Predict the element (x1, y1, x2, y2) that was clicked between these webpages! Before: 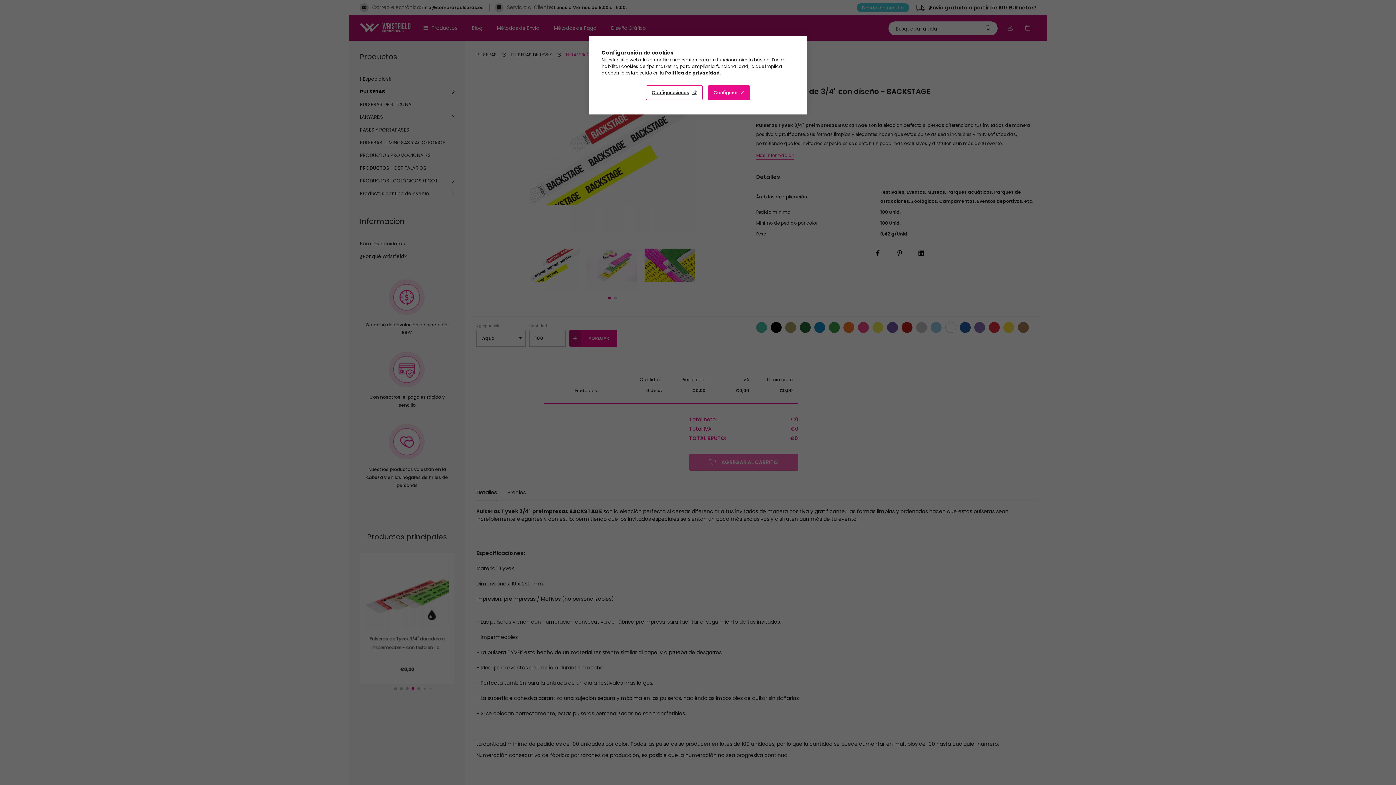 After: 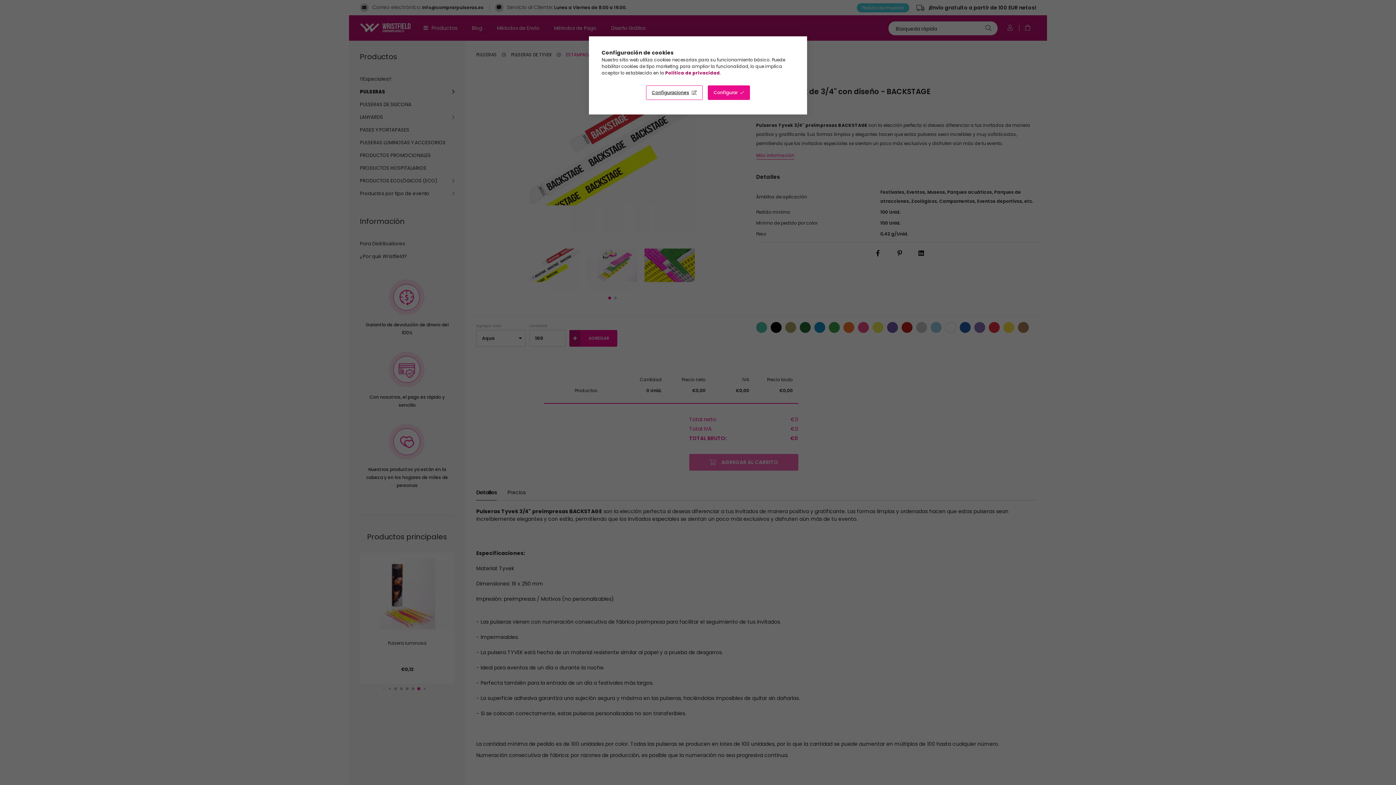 Action: bbox: (665, 69, 720, 76) label: Política de privacidad